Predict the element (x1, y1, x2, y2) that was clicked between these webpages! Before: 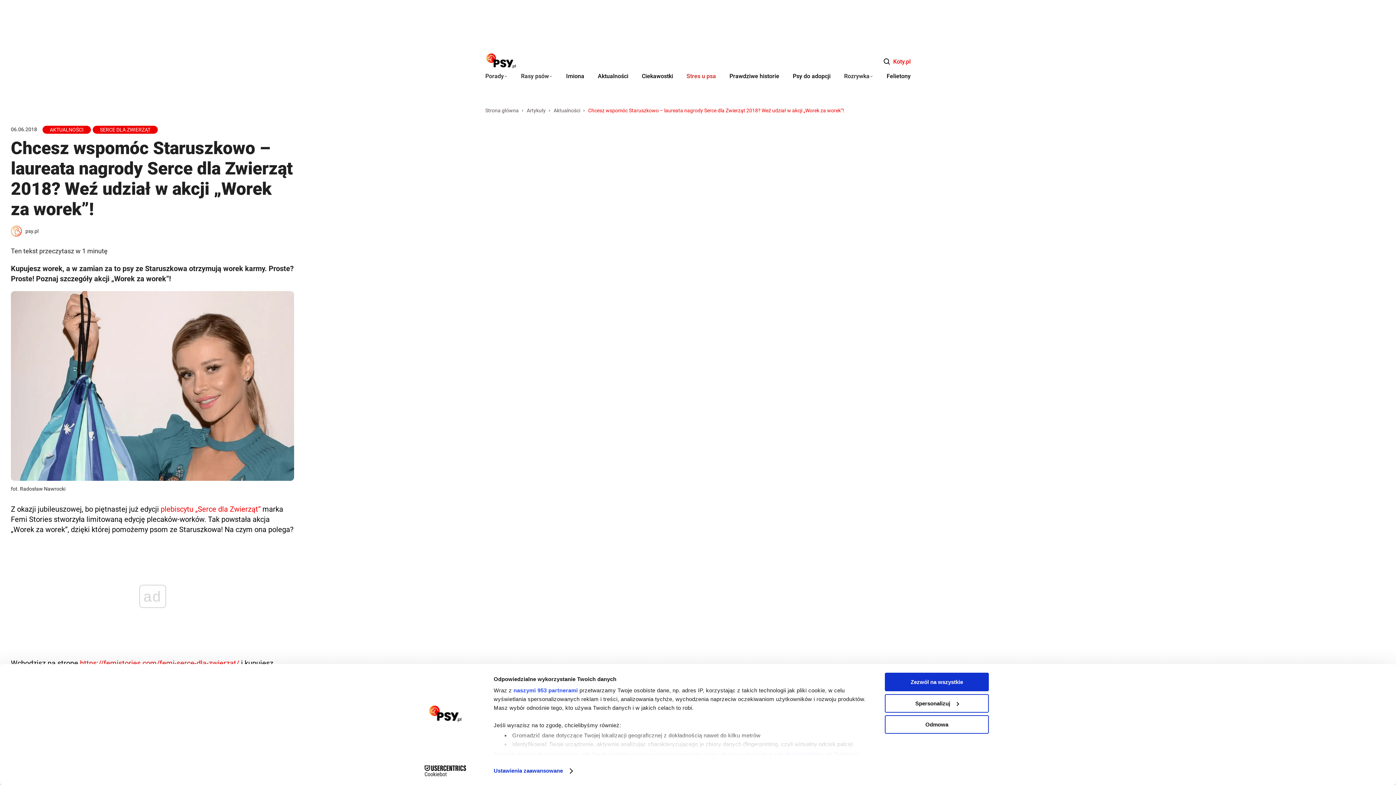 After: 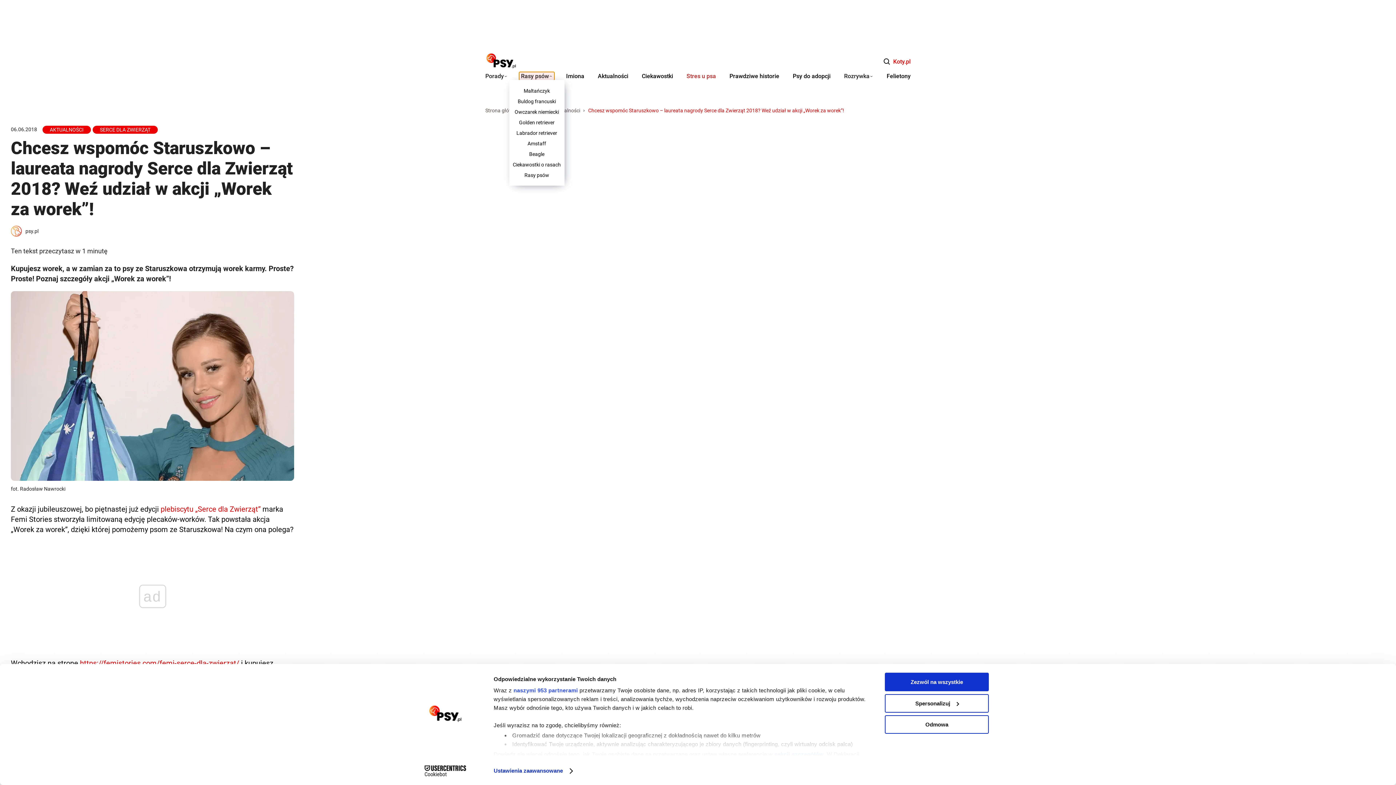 Action: label: Rasy psów bbox: (521, 72, 552, 79)